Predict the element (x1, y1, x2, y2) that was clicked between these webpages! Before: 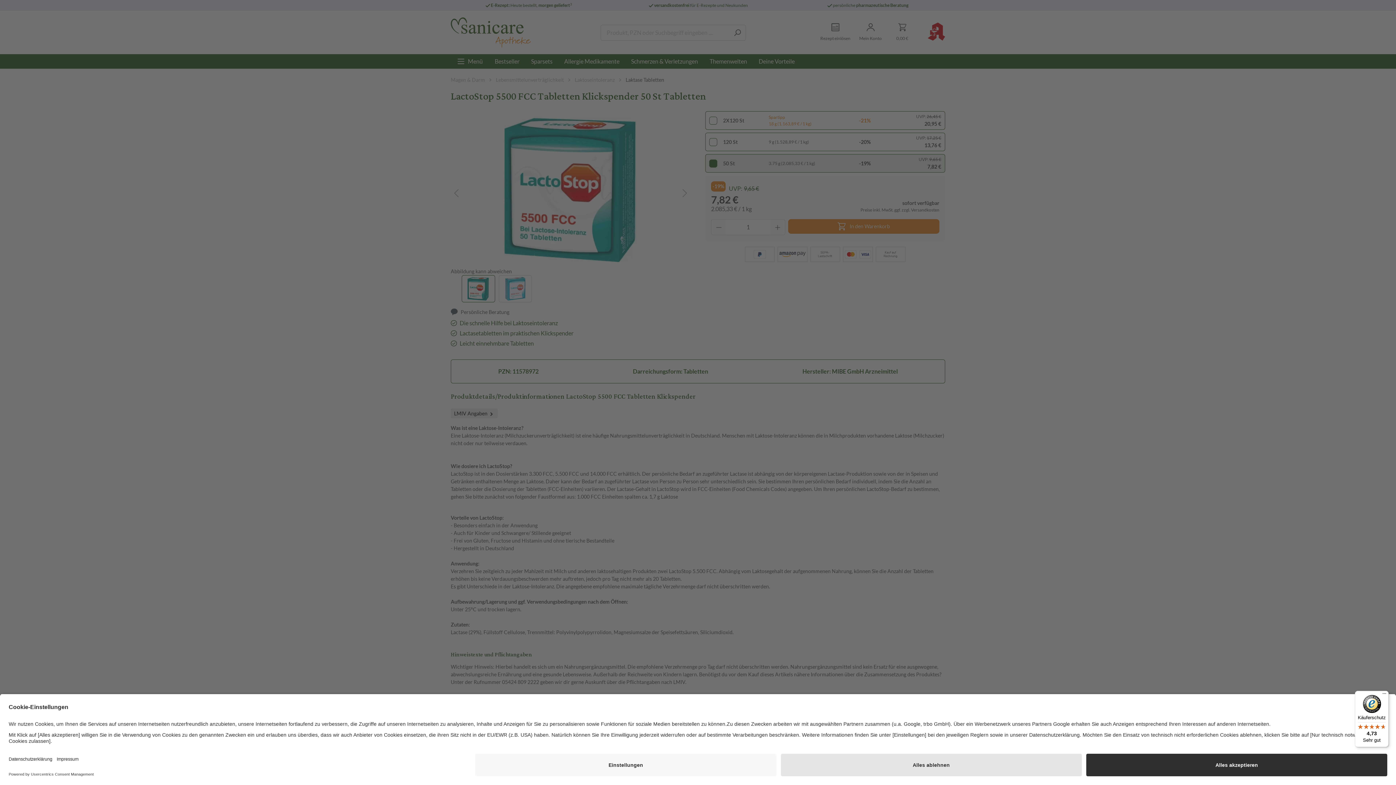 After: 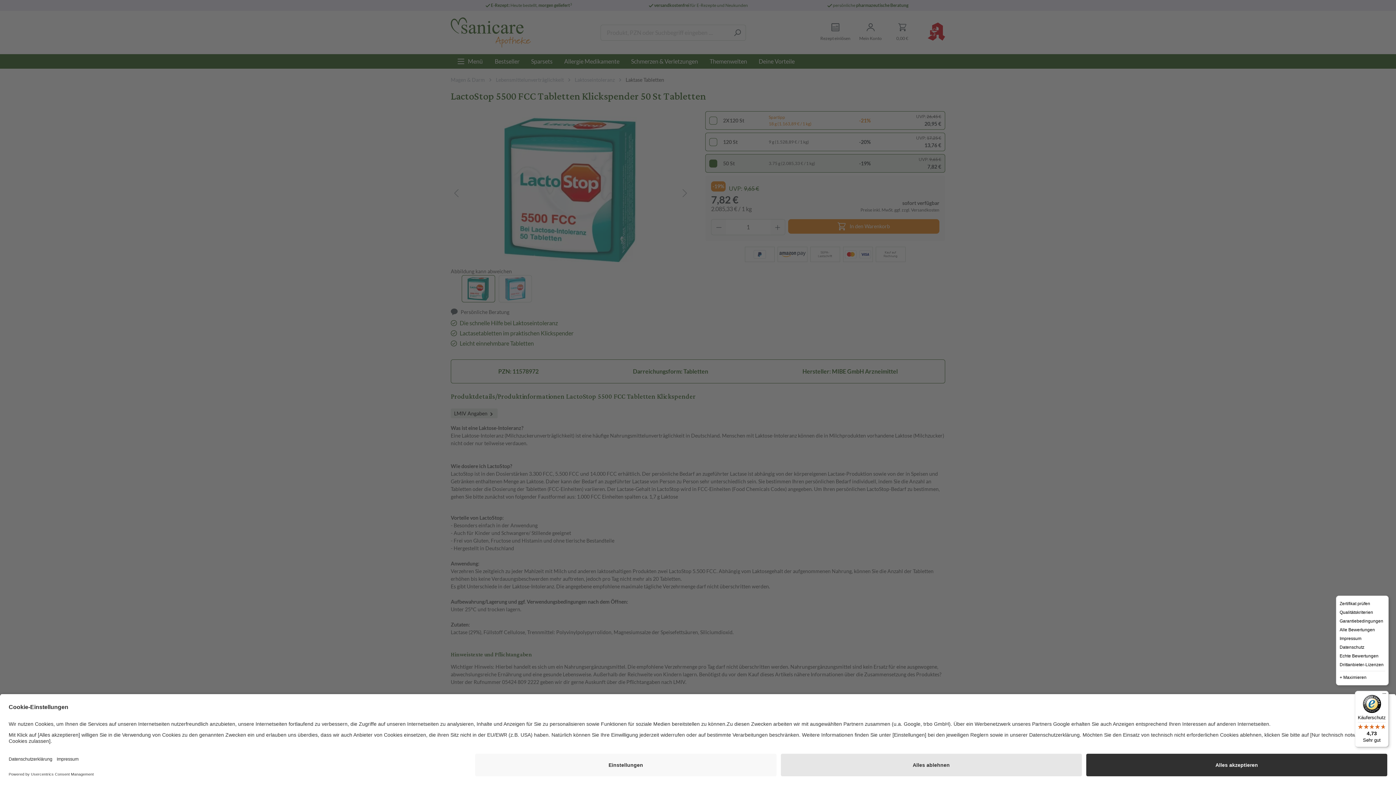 Action: bbox: (1380, 691, 1389, 700) label: Menü